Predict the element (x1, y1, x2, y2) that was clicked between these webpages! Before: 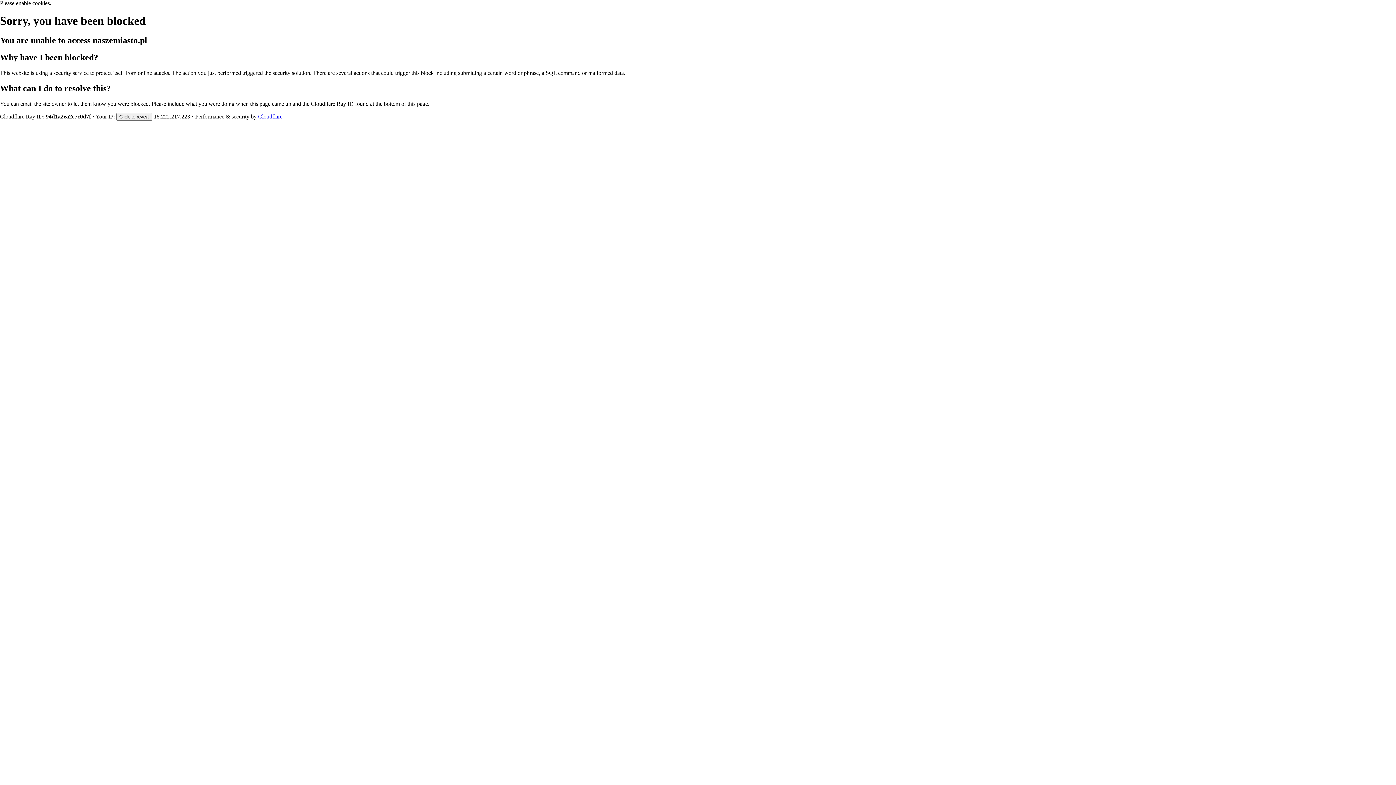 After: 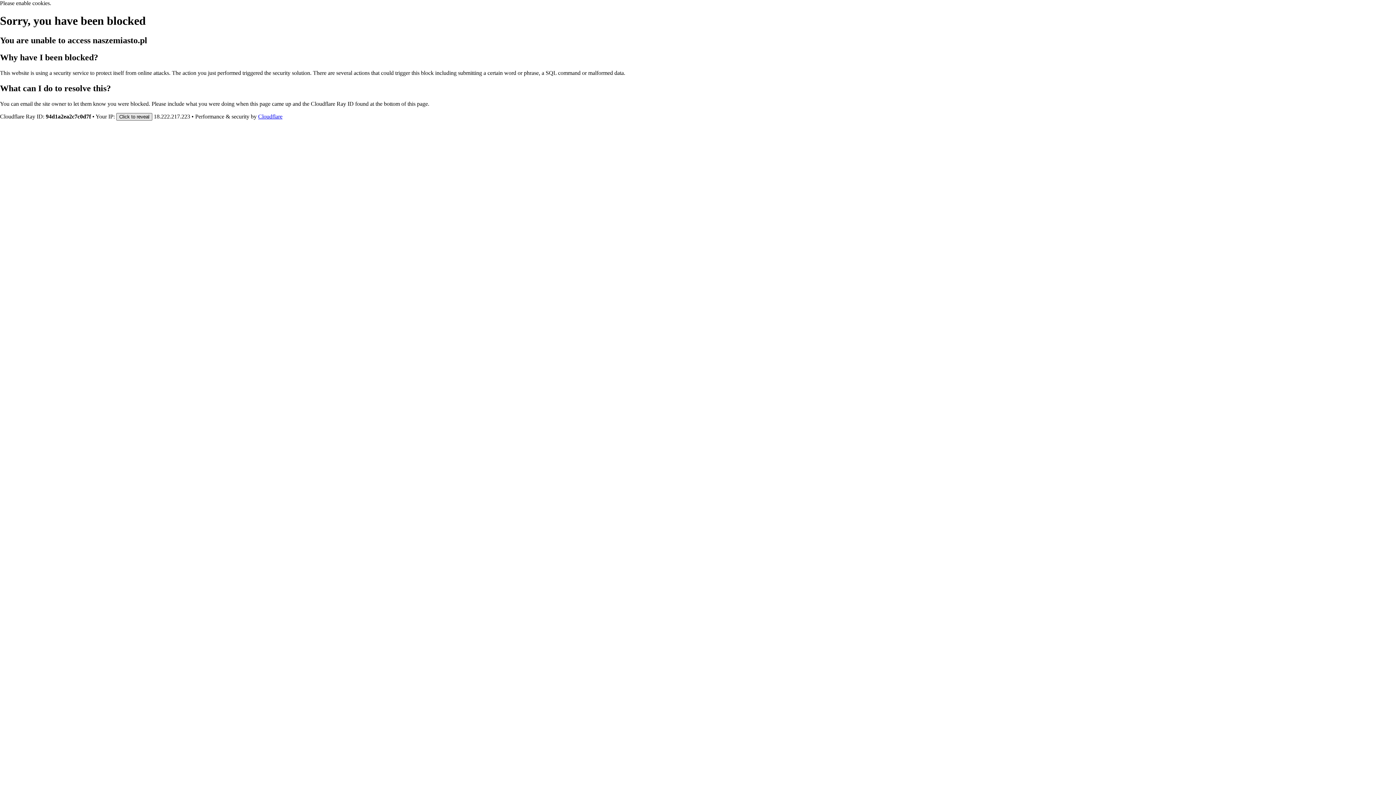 Action: bbox: (116, 112, 152, 120) label: Click to reveal